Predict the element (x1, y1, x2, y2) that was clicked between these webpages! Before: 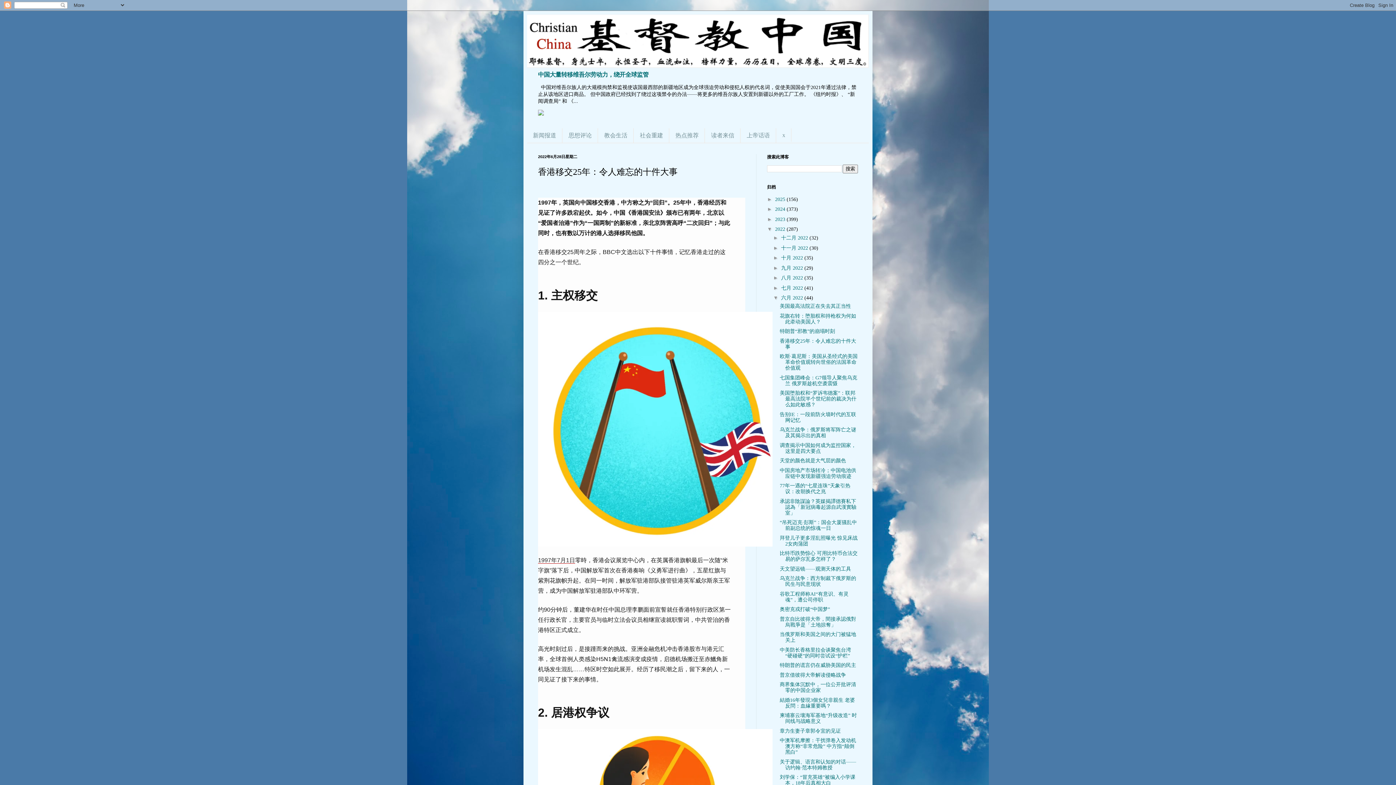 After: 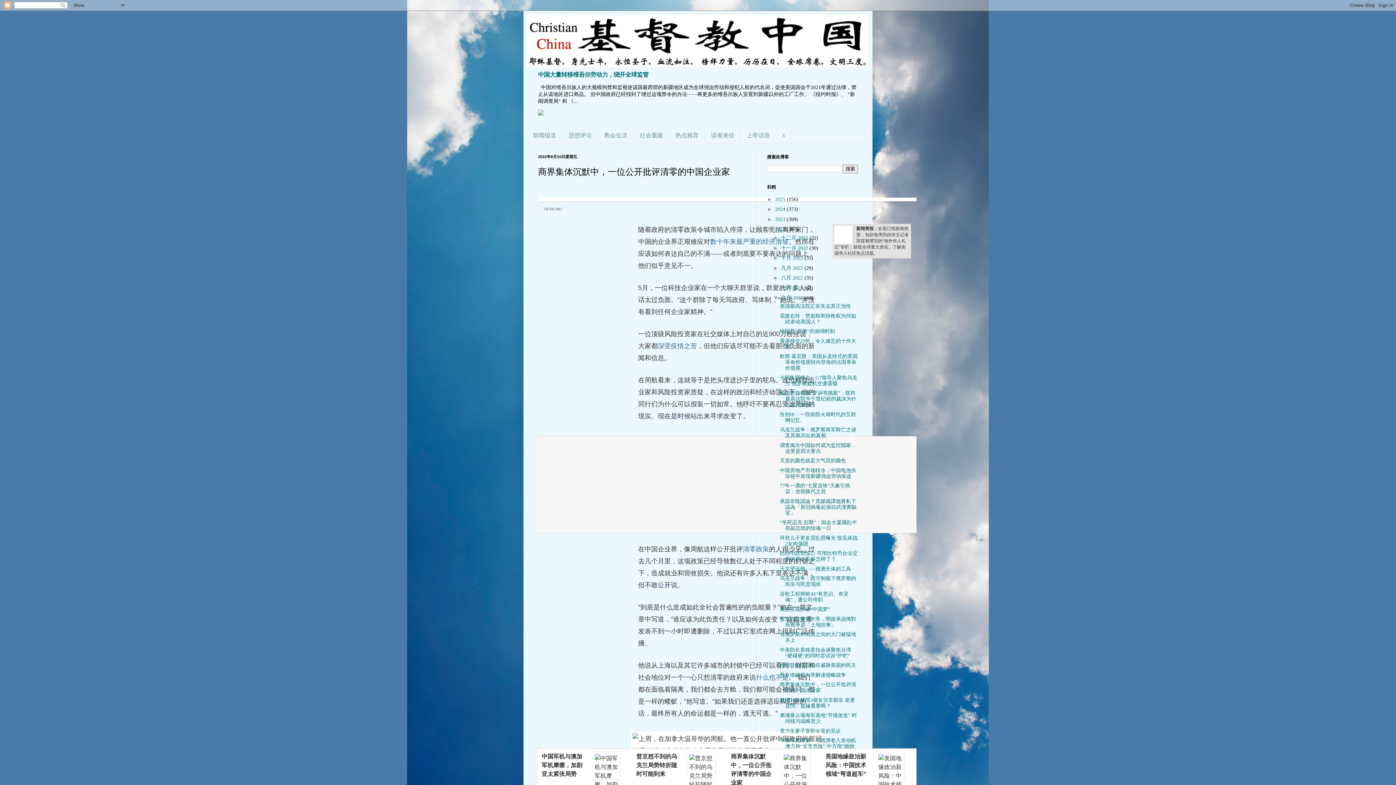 Action: label: 商界集体沉默中，一位公开批评清零的中国企业家 bbox: (779, 682, 856, 693)